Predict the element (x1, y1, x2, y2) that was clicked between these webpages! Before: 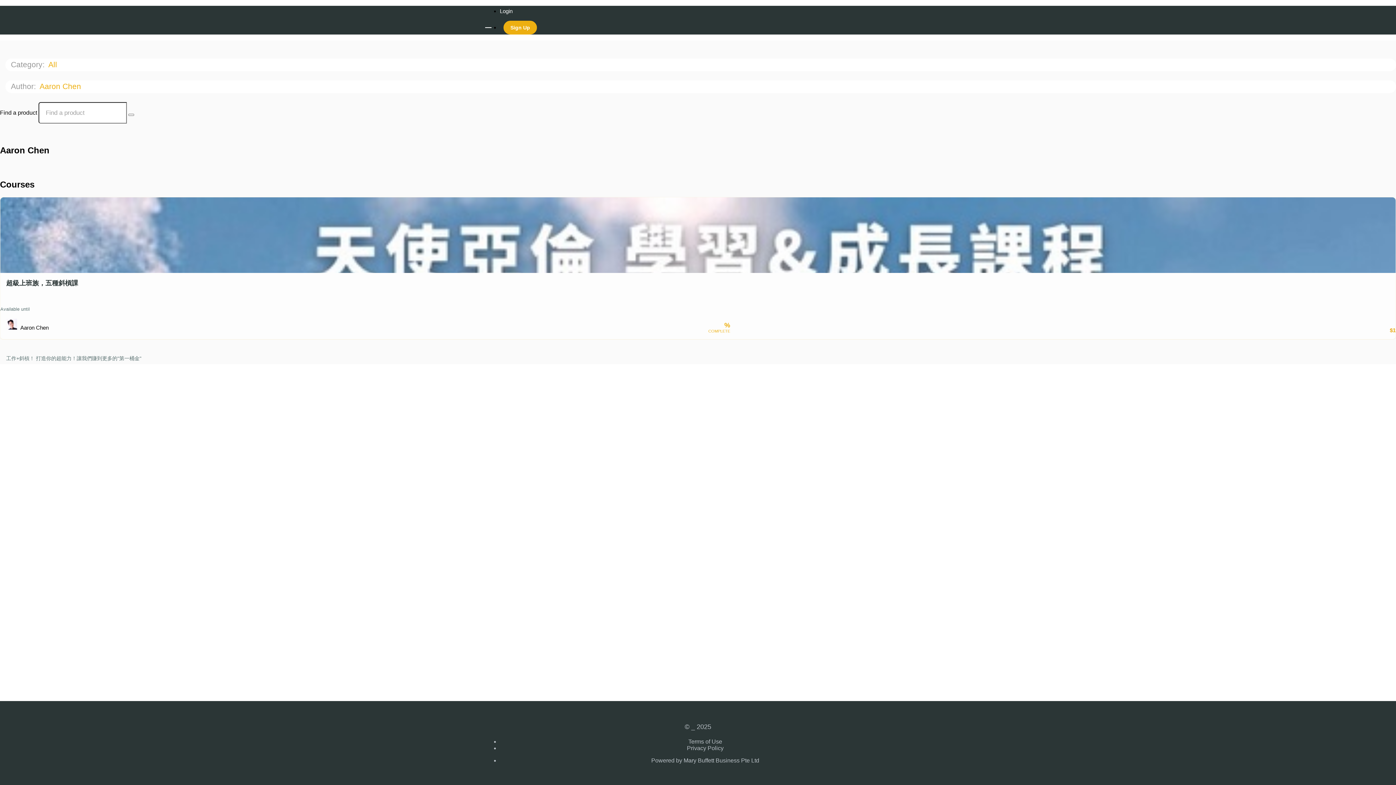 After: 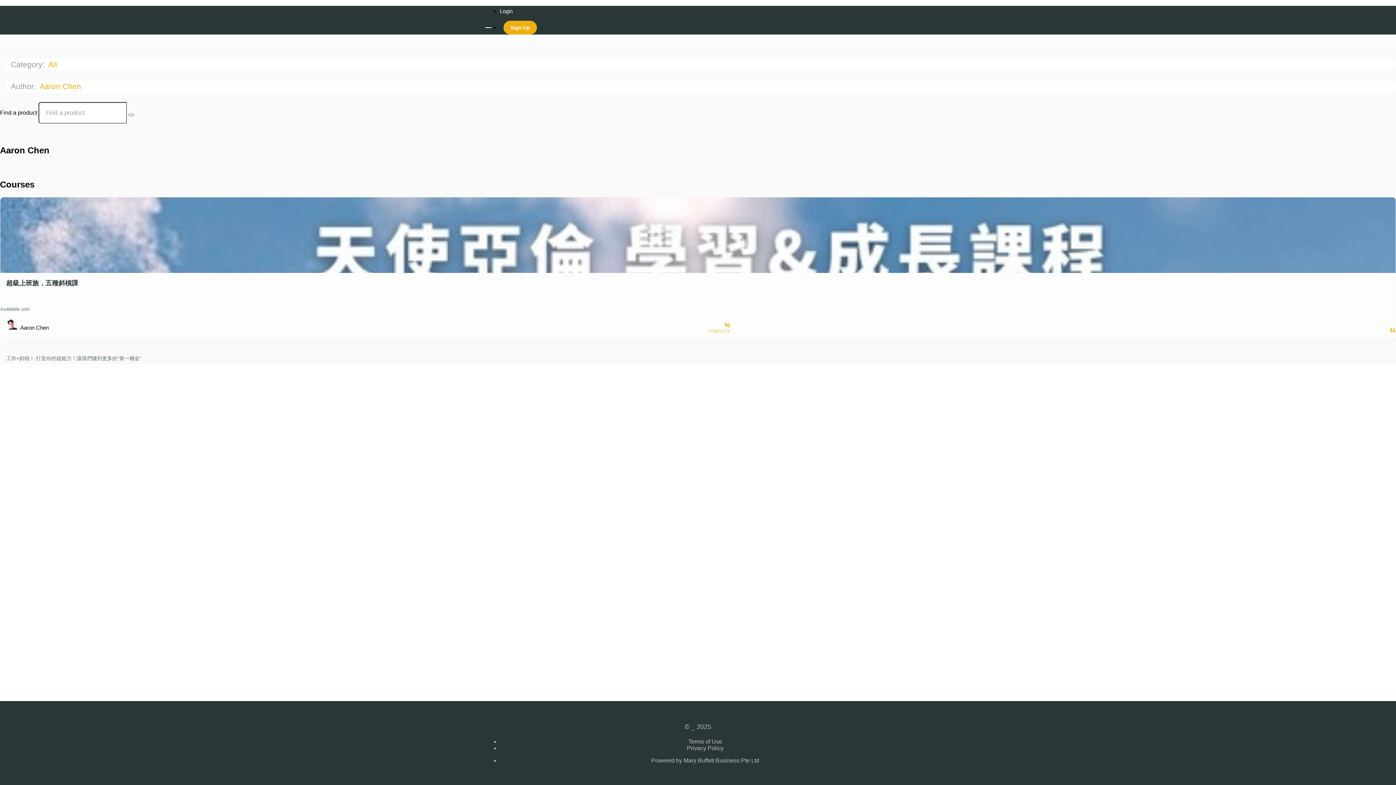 Action: bbox: (48, 60, 65, 69) label: All 